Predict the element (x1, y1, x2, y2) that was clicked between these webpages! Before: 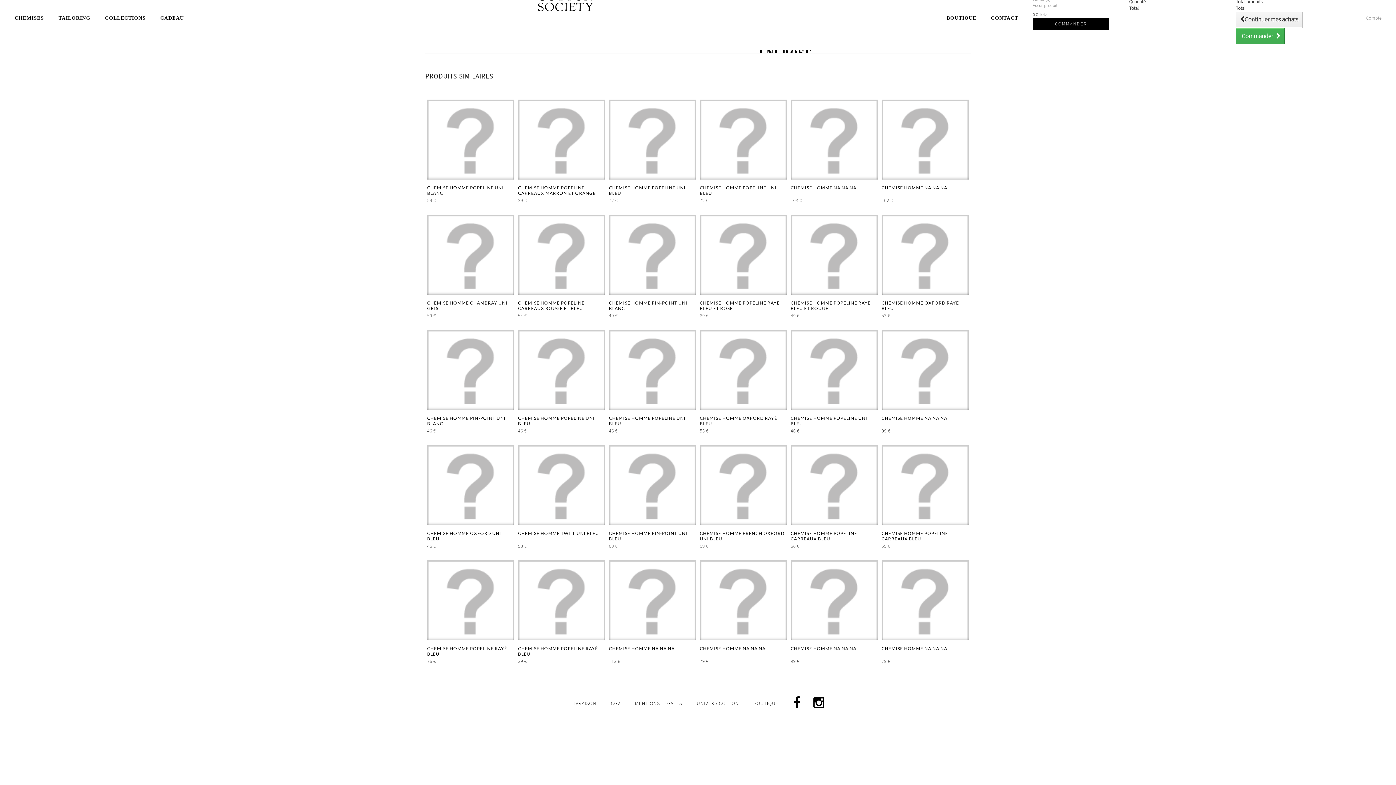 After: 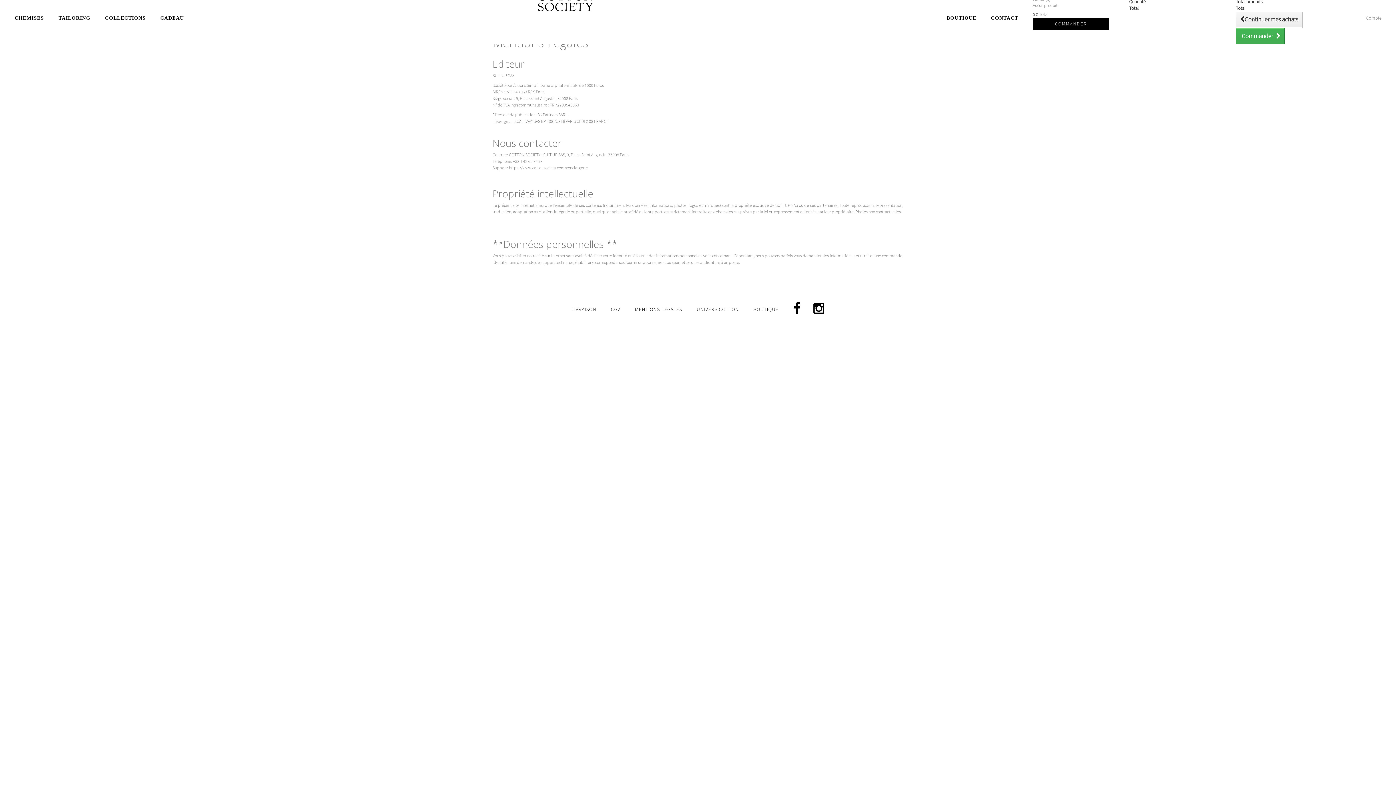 Action: bbox: (635, 698, 682, 708) label: MENTIONS LEGALES